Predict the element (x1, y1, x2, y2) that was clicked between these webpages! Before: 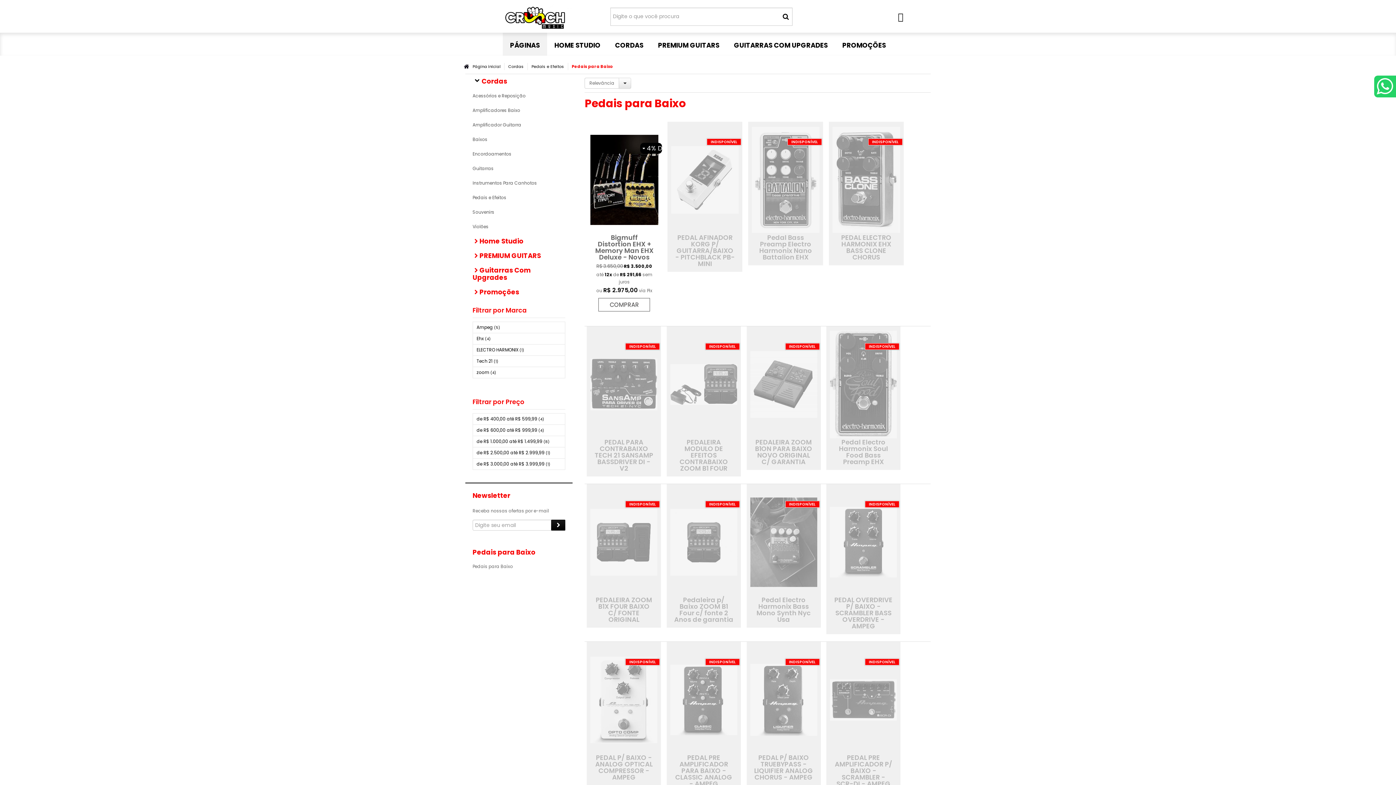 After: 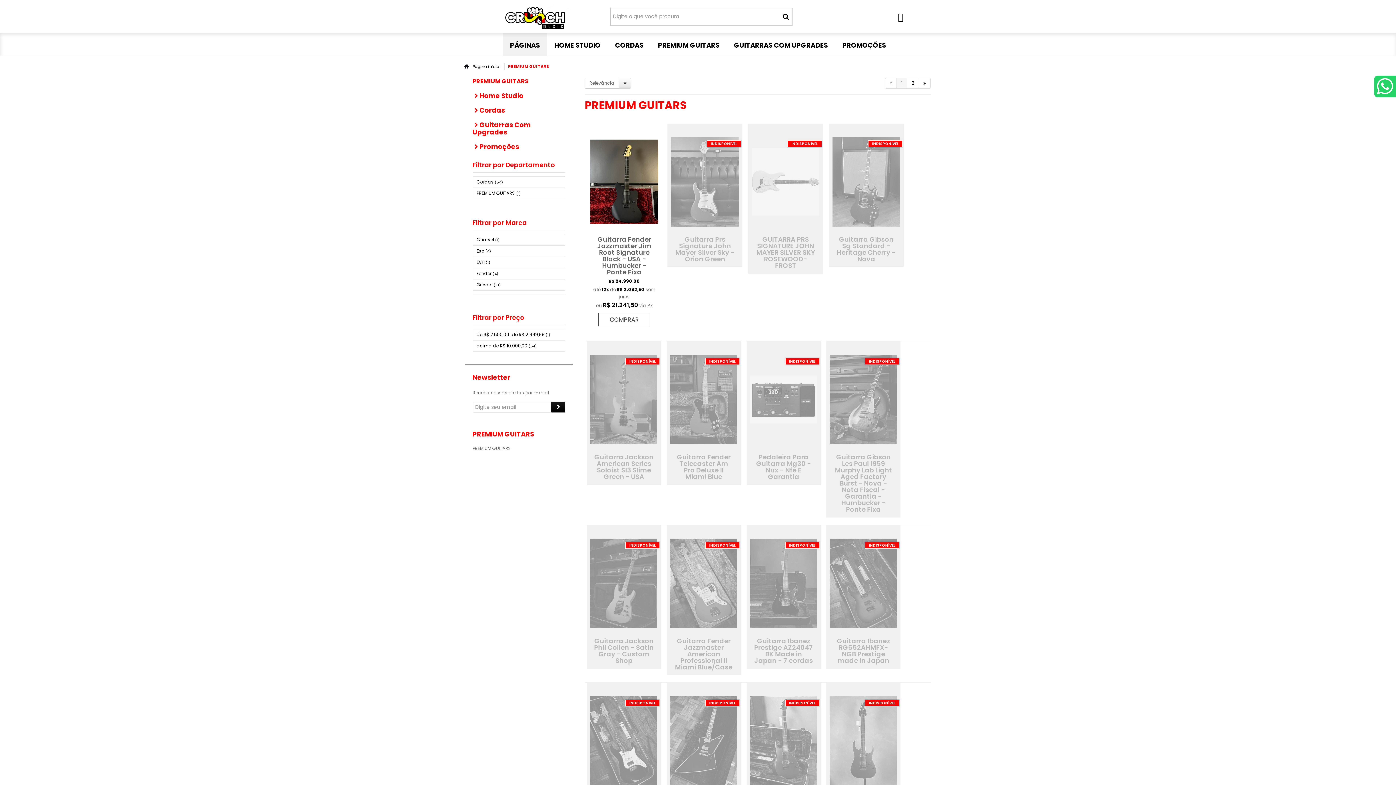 Action: bbox: (465, 248, 572, 263) label: PREMIUM GUITARS